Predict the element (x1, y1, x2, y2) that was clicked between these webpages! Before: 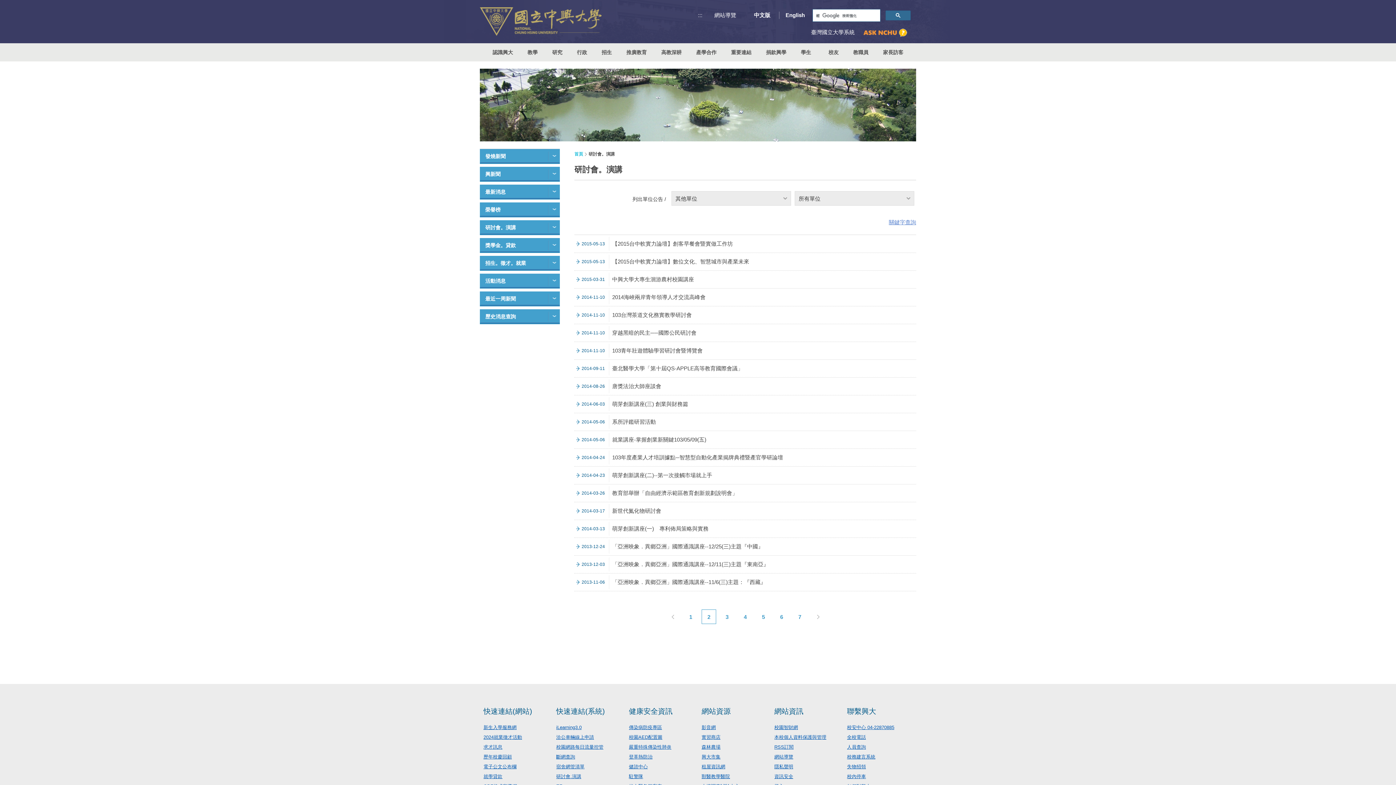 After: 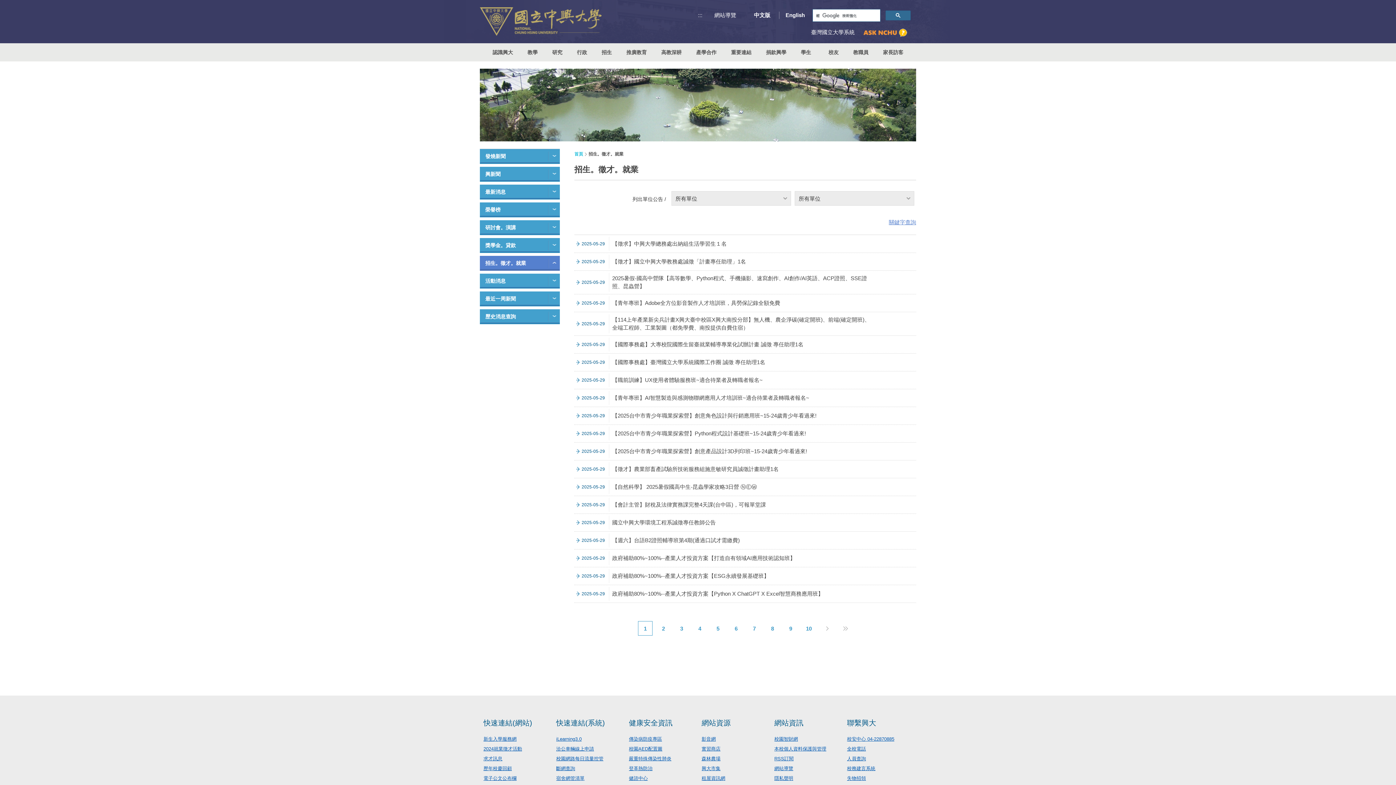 Action: bbox: (480, 256, 560, 270) label: 招生。徵才。就業